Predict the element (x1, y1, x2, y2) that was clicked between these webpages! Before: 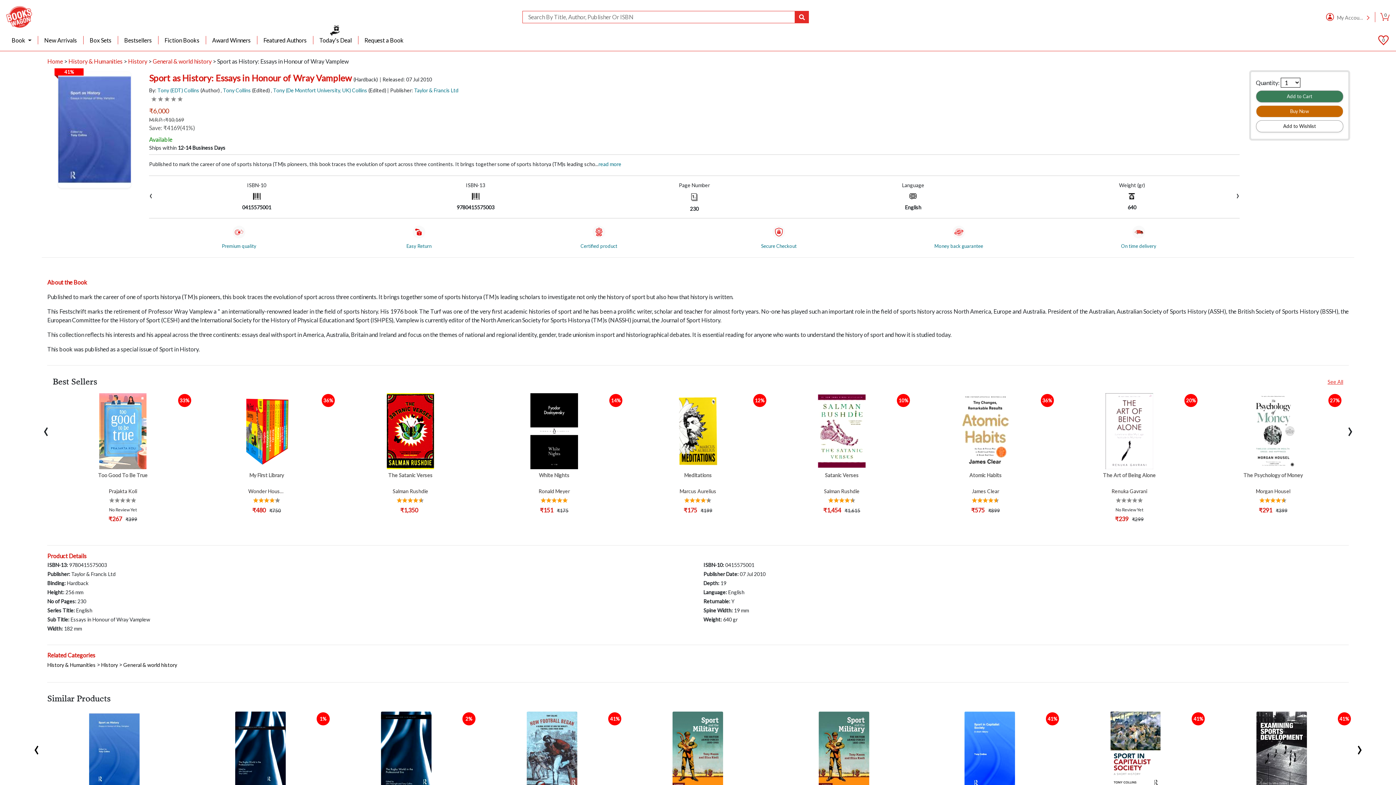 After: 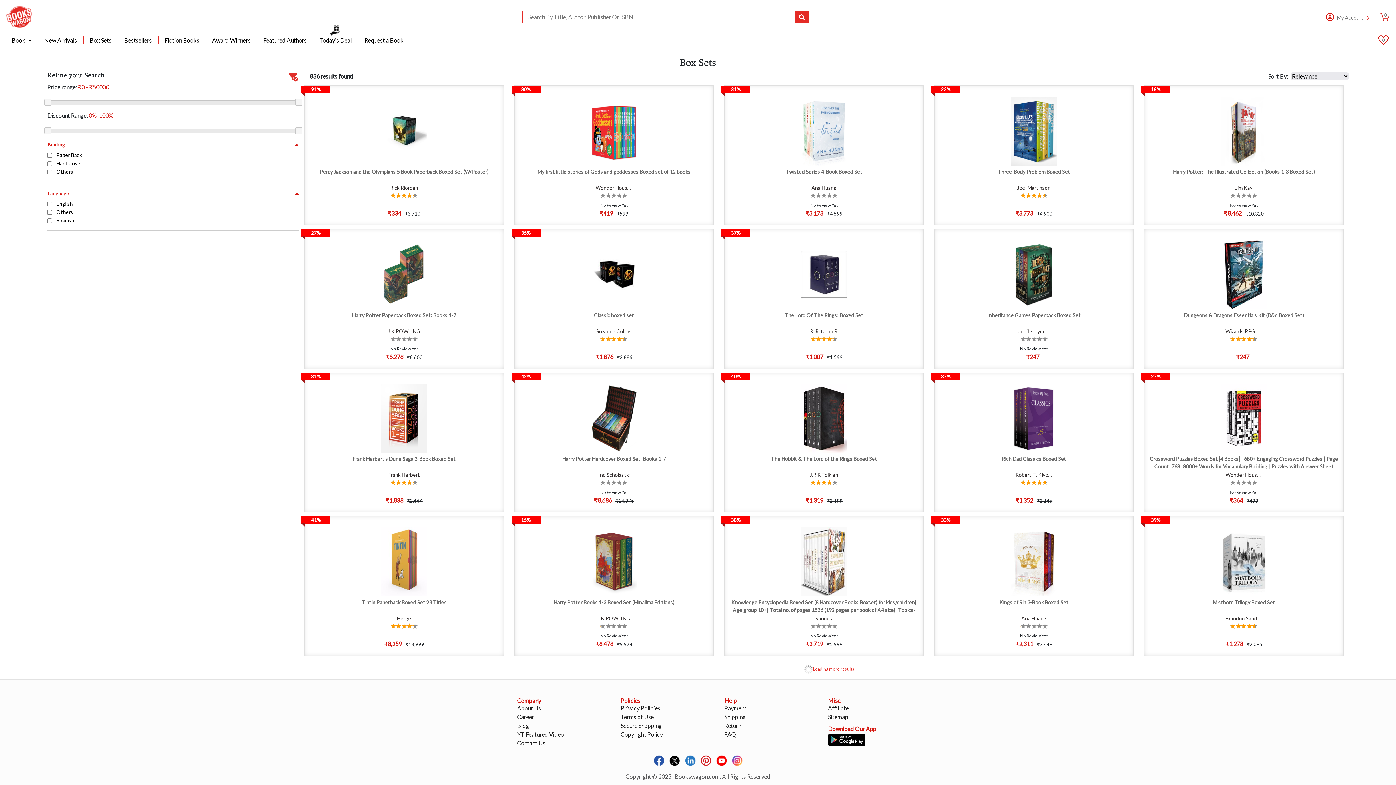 Action: bbox: (83, 36, 118, 44) label: Box Sets